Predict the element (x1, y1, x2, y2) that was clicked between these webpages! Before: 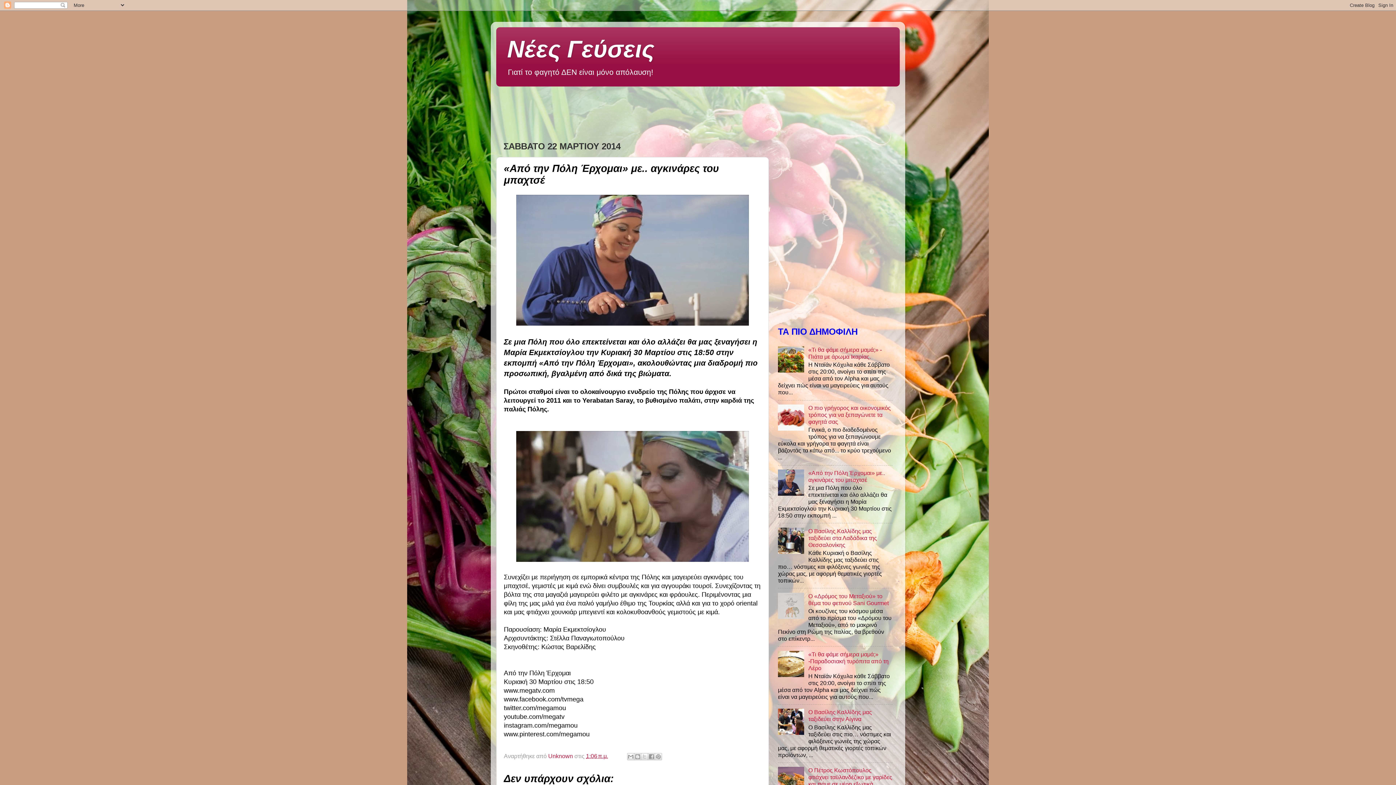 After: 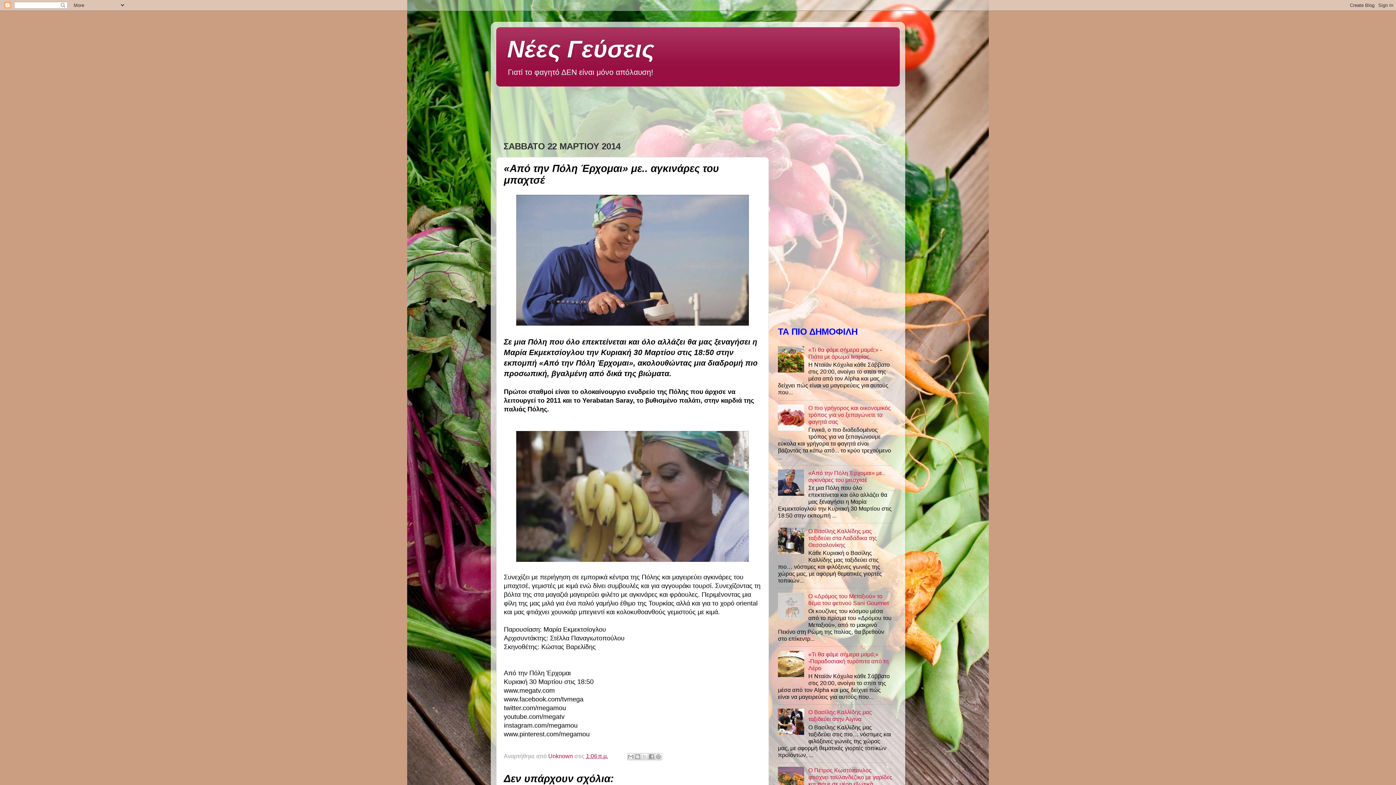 Action: bbox: (808, 469, 885, 483) label: «Από την Πόλη Έρχομαι» με.. αγκινάρες του μπαχτσέ